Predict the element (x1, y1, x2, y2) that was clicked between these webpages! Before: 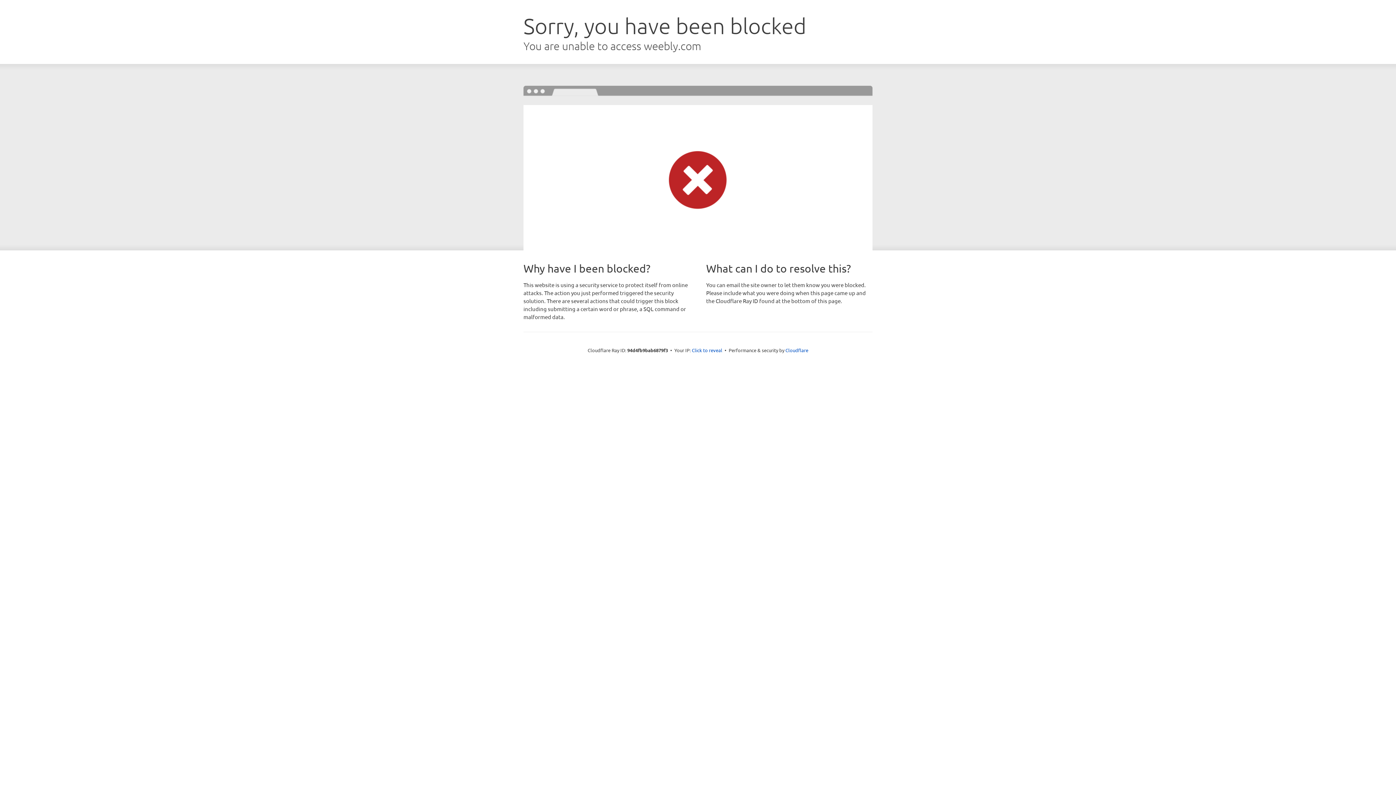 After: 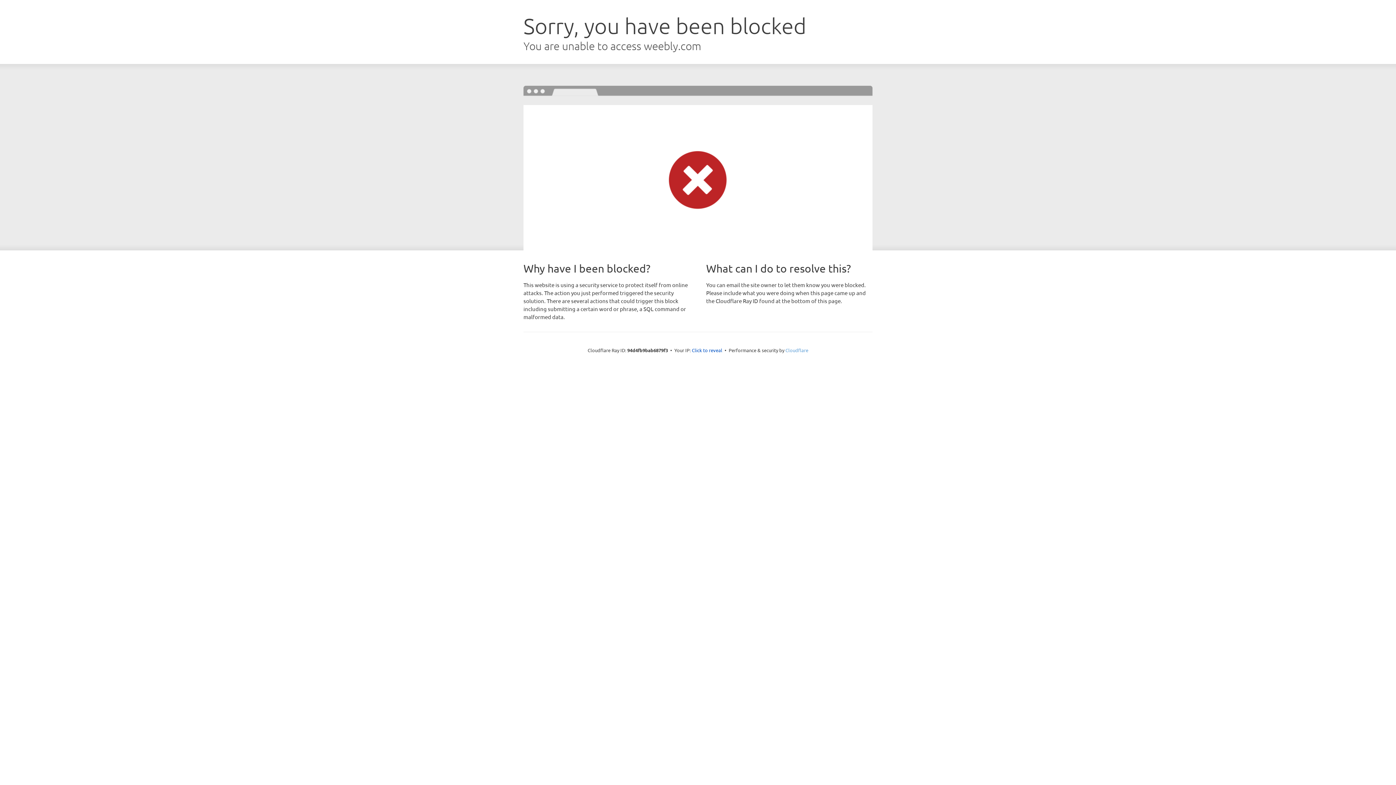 Action: label: Cloudflare bbox: (785, 347, 808, 353)